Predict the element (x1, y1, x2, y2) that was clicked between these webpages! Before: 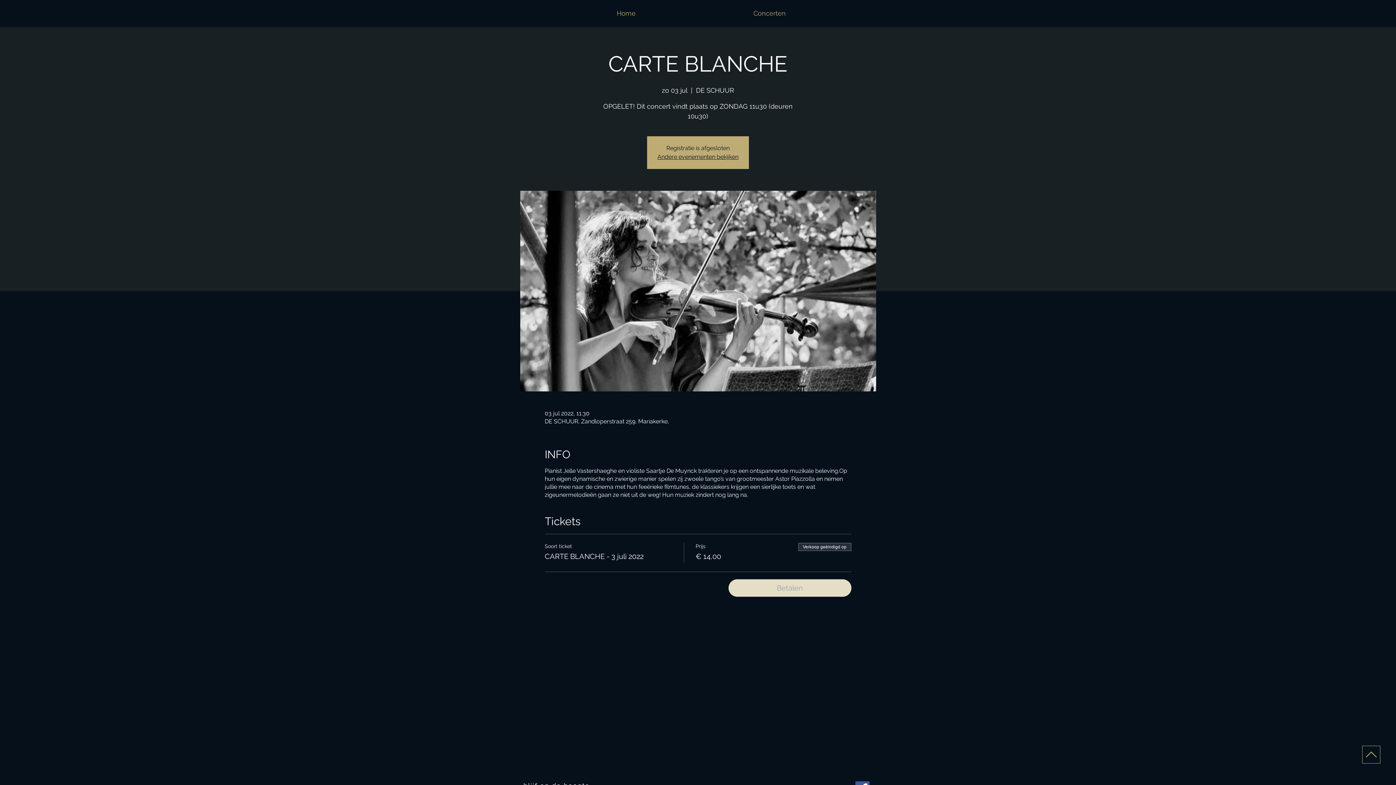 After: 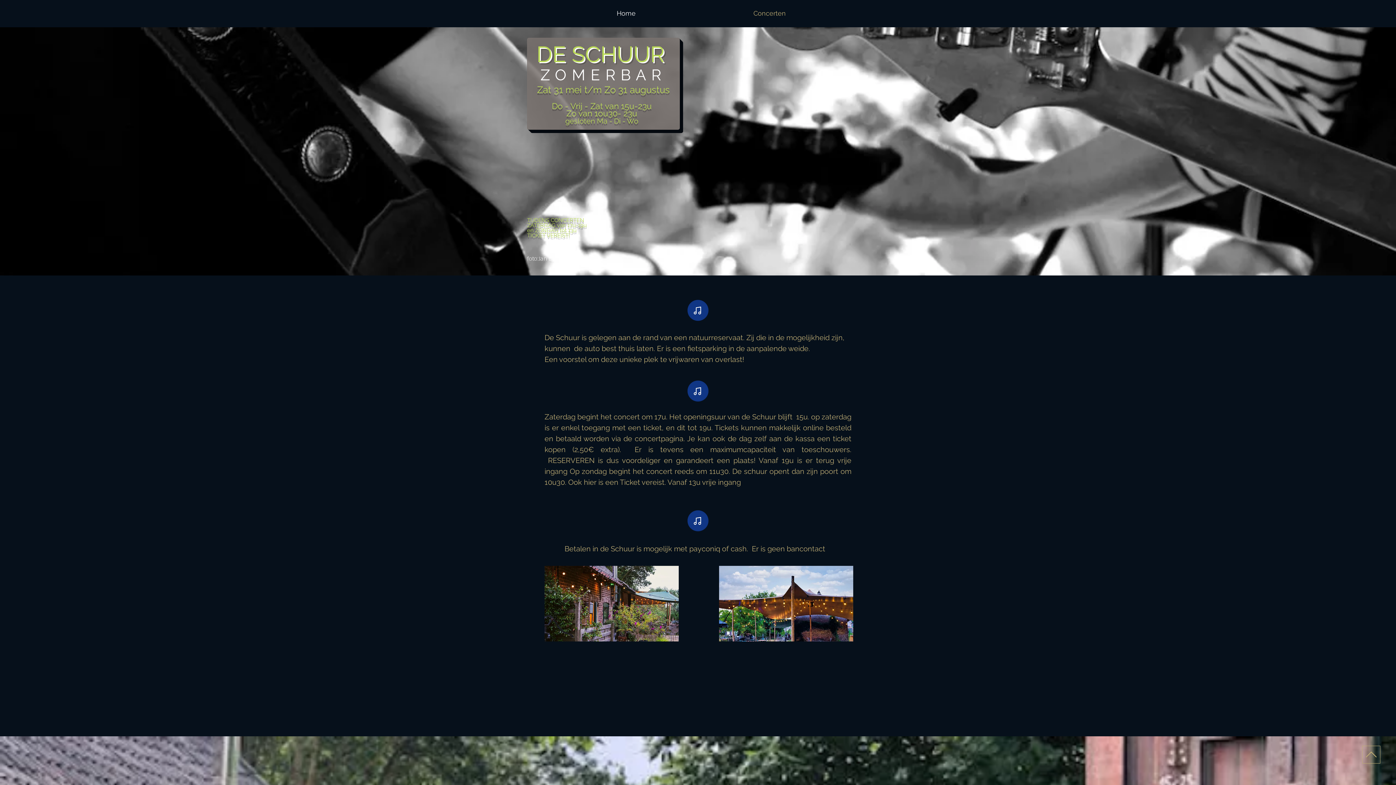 Action: label: Andere evenementen bekijken bbox: (657, 153, 738, 160)